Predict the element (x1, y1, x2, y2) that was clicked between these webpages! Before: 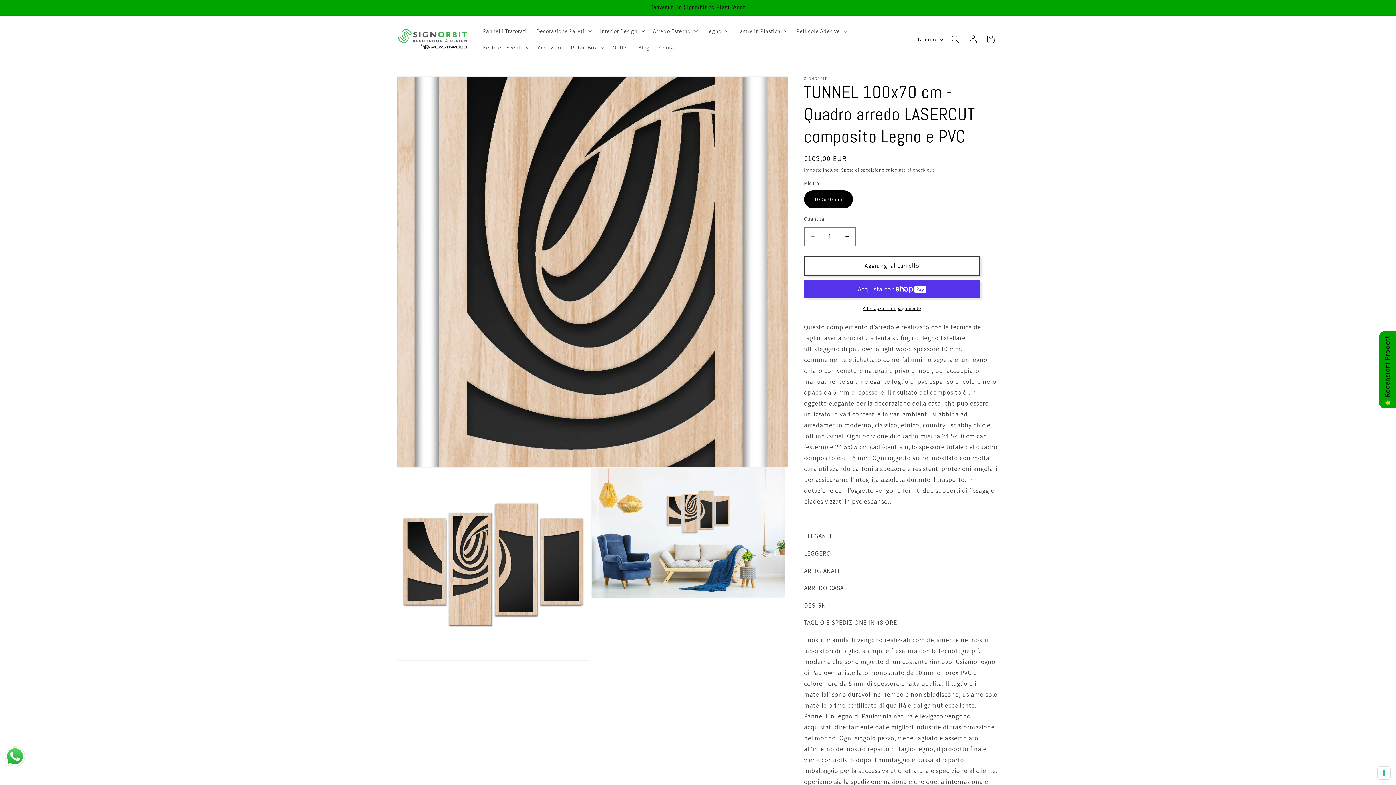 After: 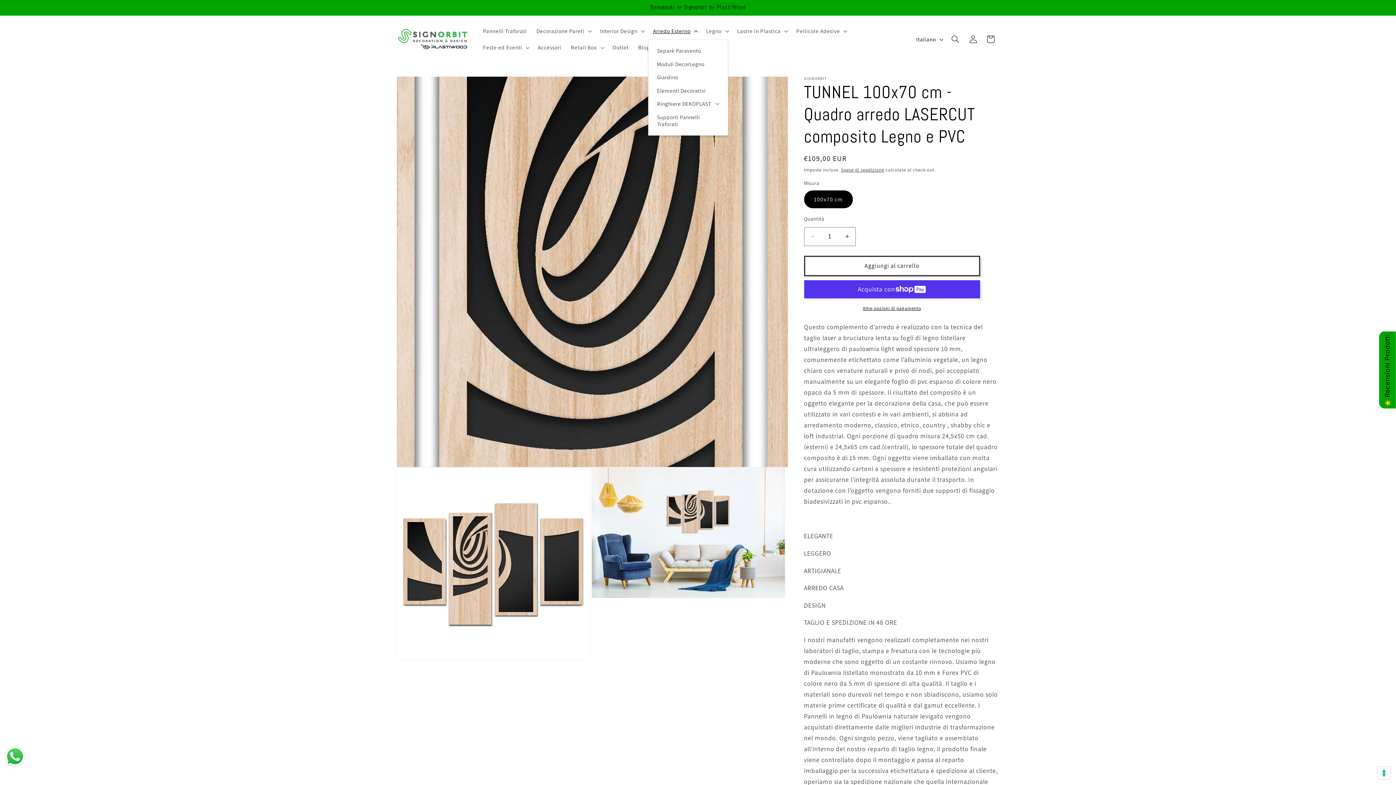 Action: label: Arredo Esterno bbox: (648, 22, 701, 39)